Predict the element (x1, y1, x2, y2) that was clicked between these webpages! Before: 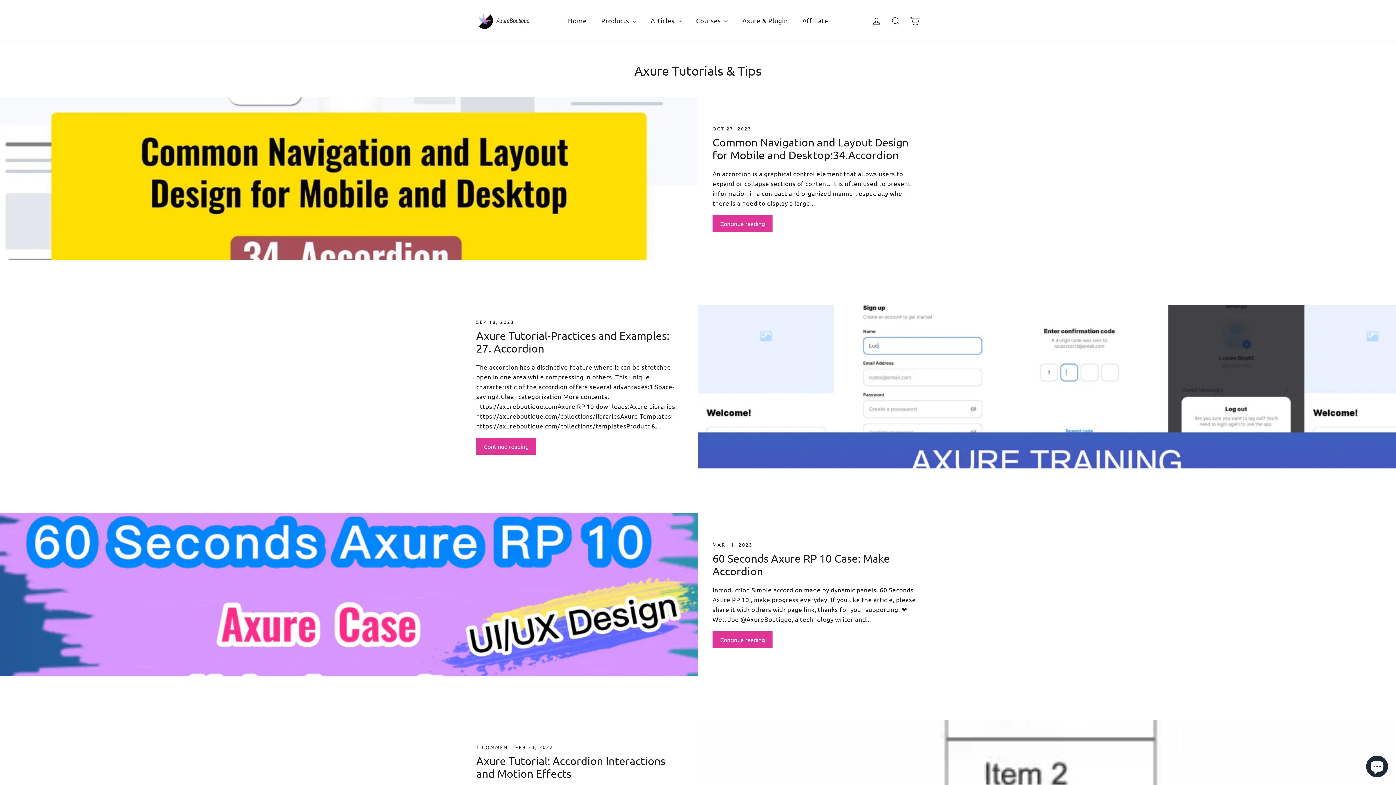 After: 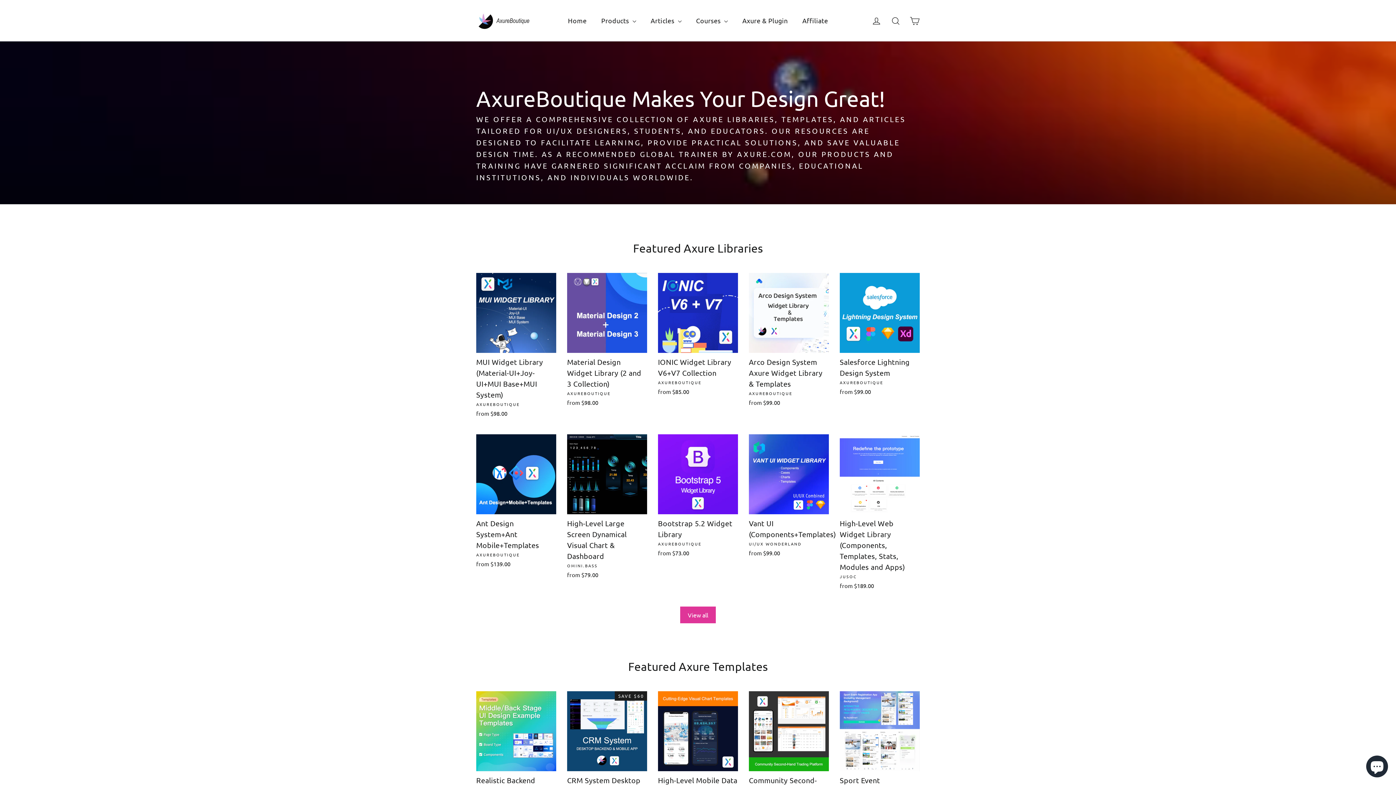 Action: bbox: (476, 12, 544, 29)